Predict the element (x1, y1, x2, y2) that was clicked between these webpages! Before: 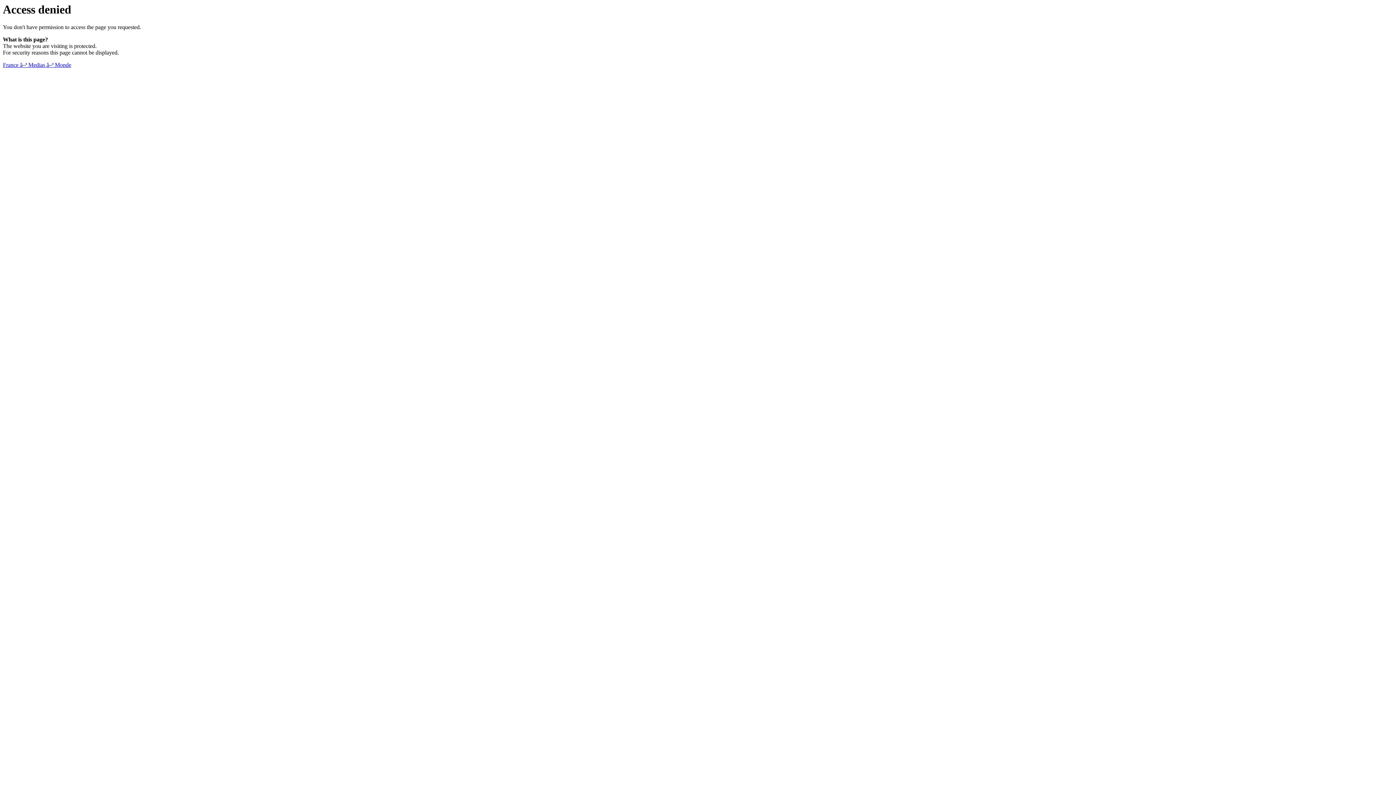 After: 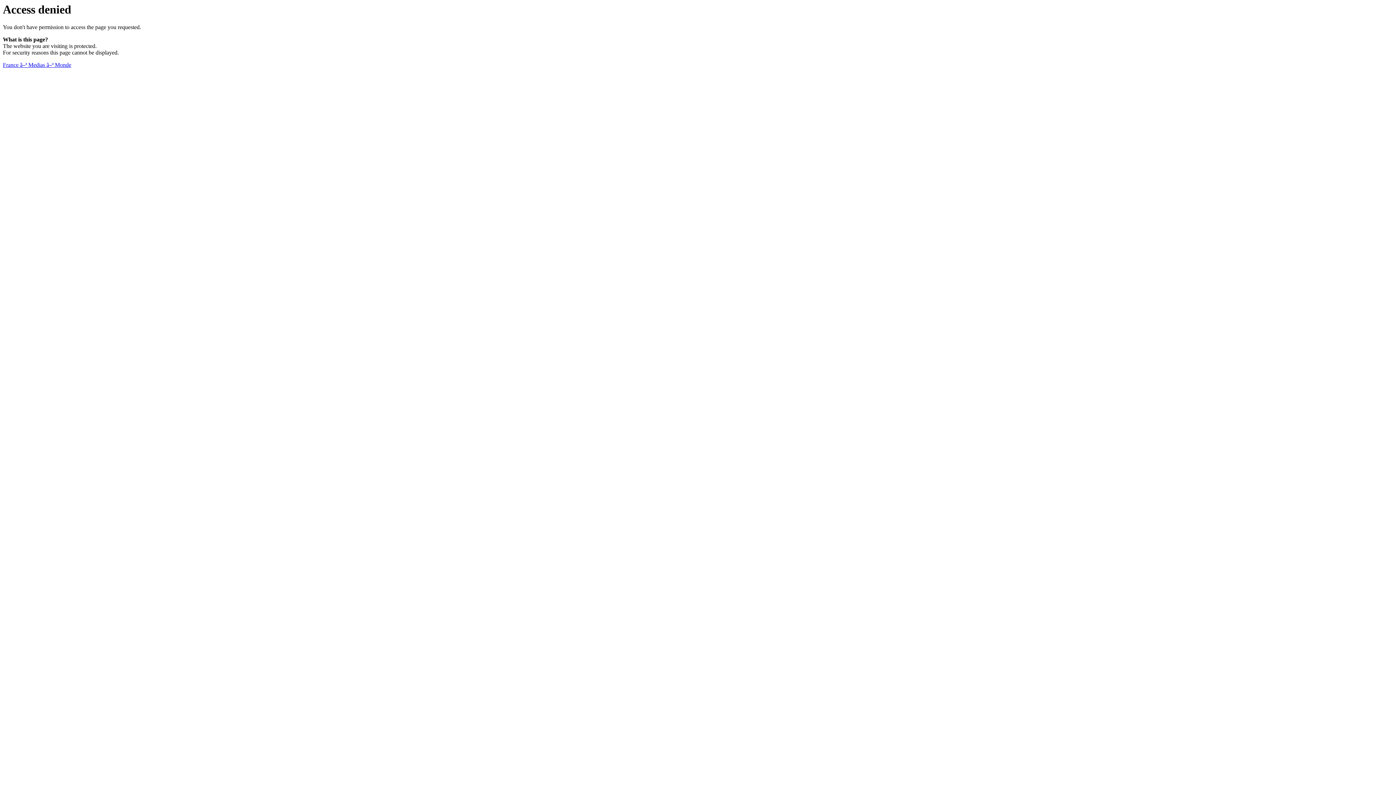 Action: label: France â–ª Medias â–ª Monde bbox: (2, 61, 71, 68)